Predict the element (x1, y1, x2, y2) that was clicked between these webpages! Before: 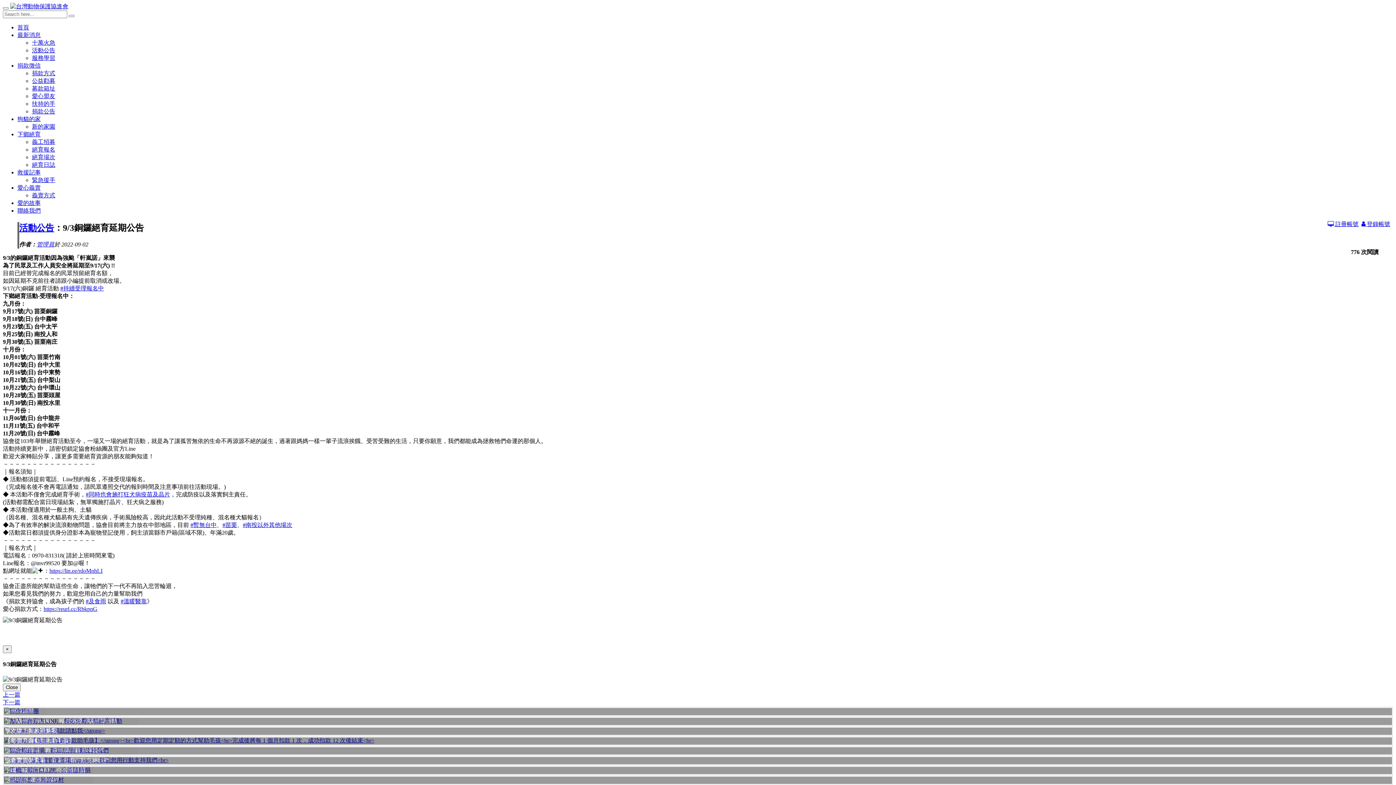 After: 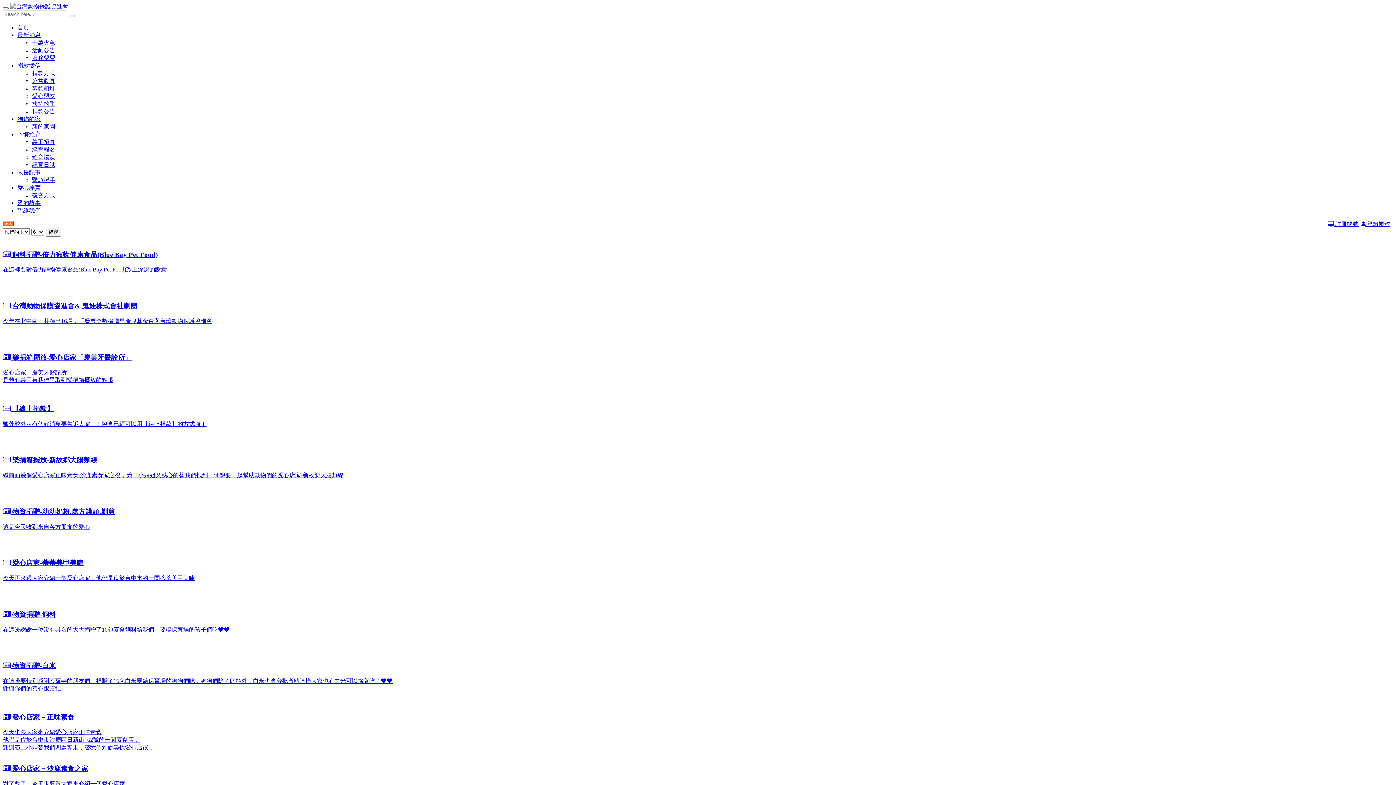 Action: label: 扶持的手 bbox: (32, 100, 55, 106)